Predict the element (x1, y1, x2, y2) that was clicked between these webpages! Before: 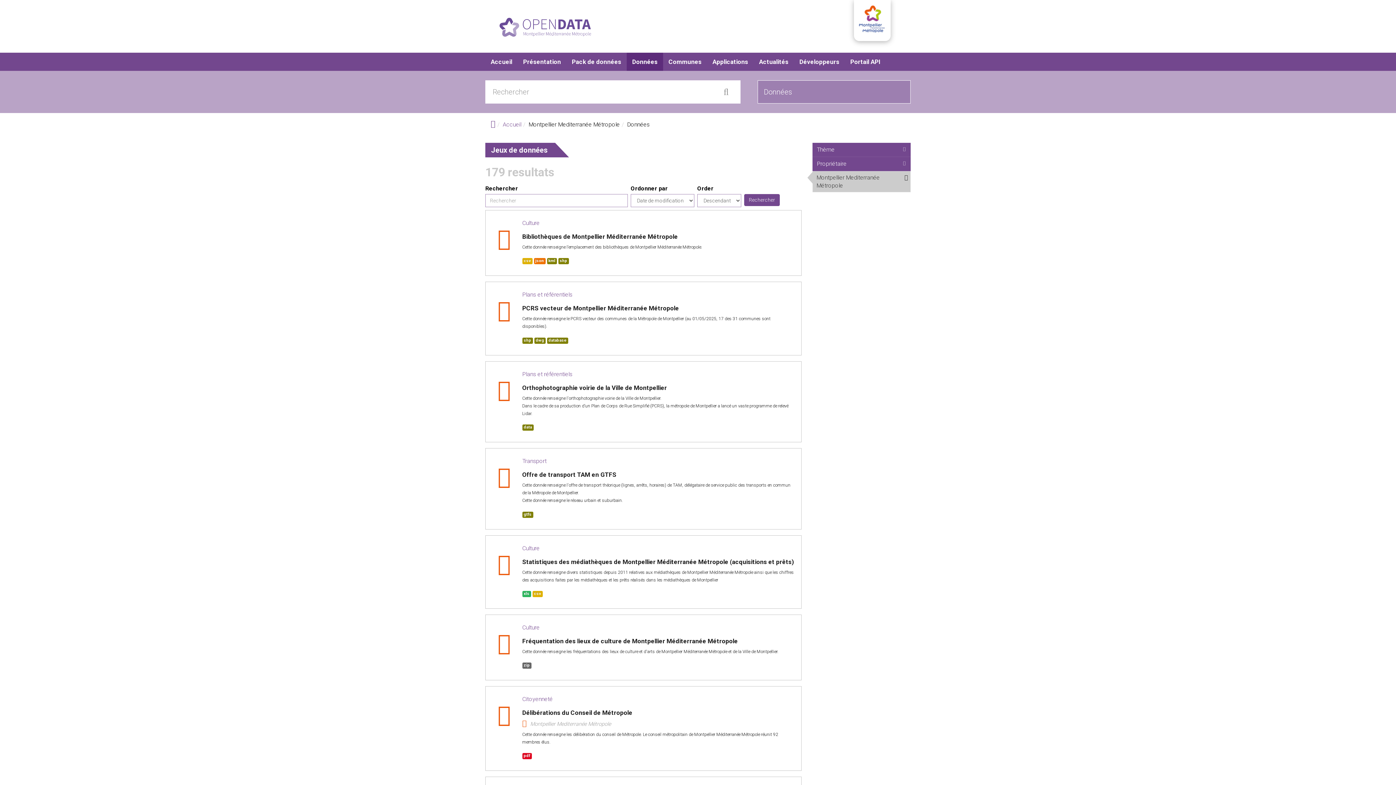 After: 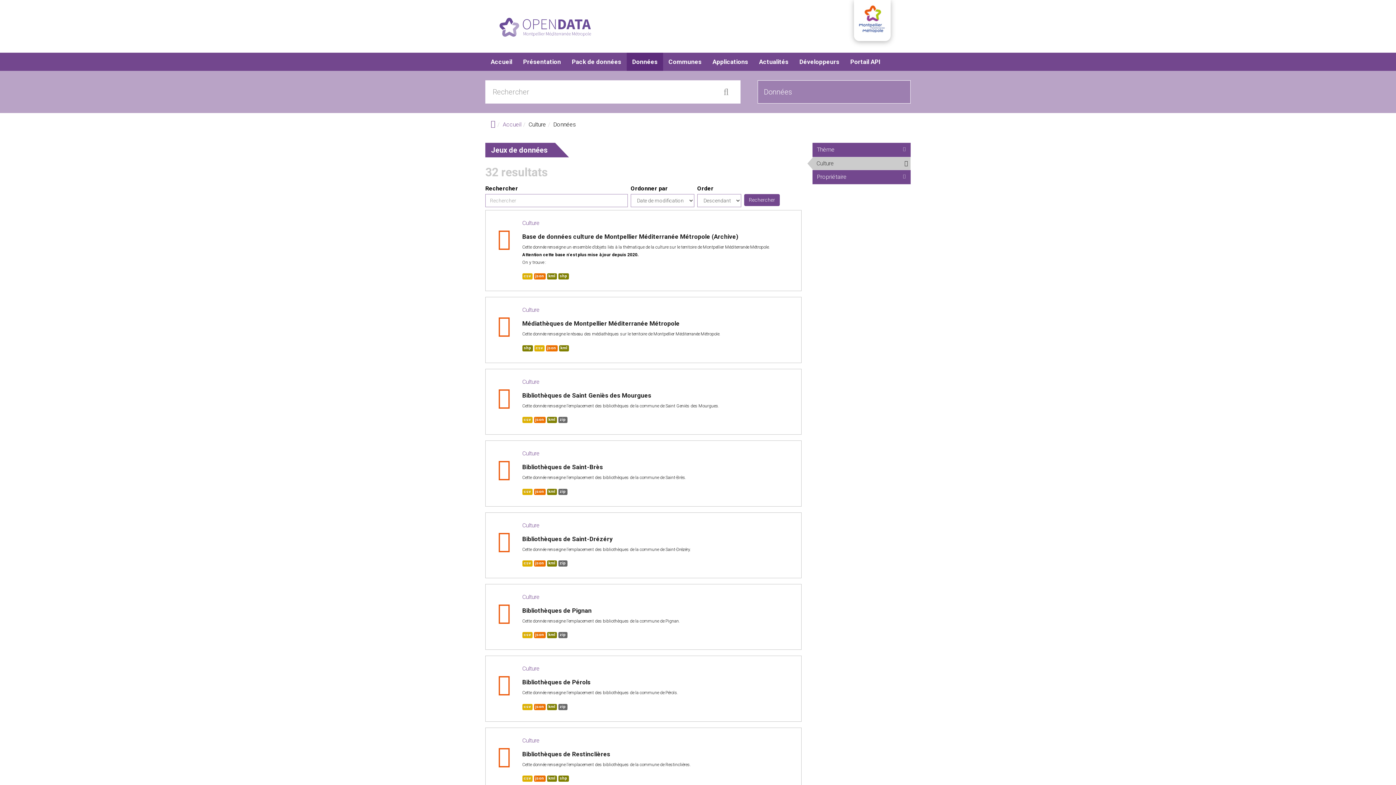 Action: label: Culture bbox: (522, 623, 539, 631)